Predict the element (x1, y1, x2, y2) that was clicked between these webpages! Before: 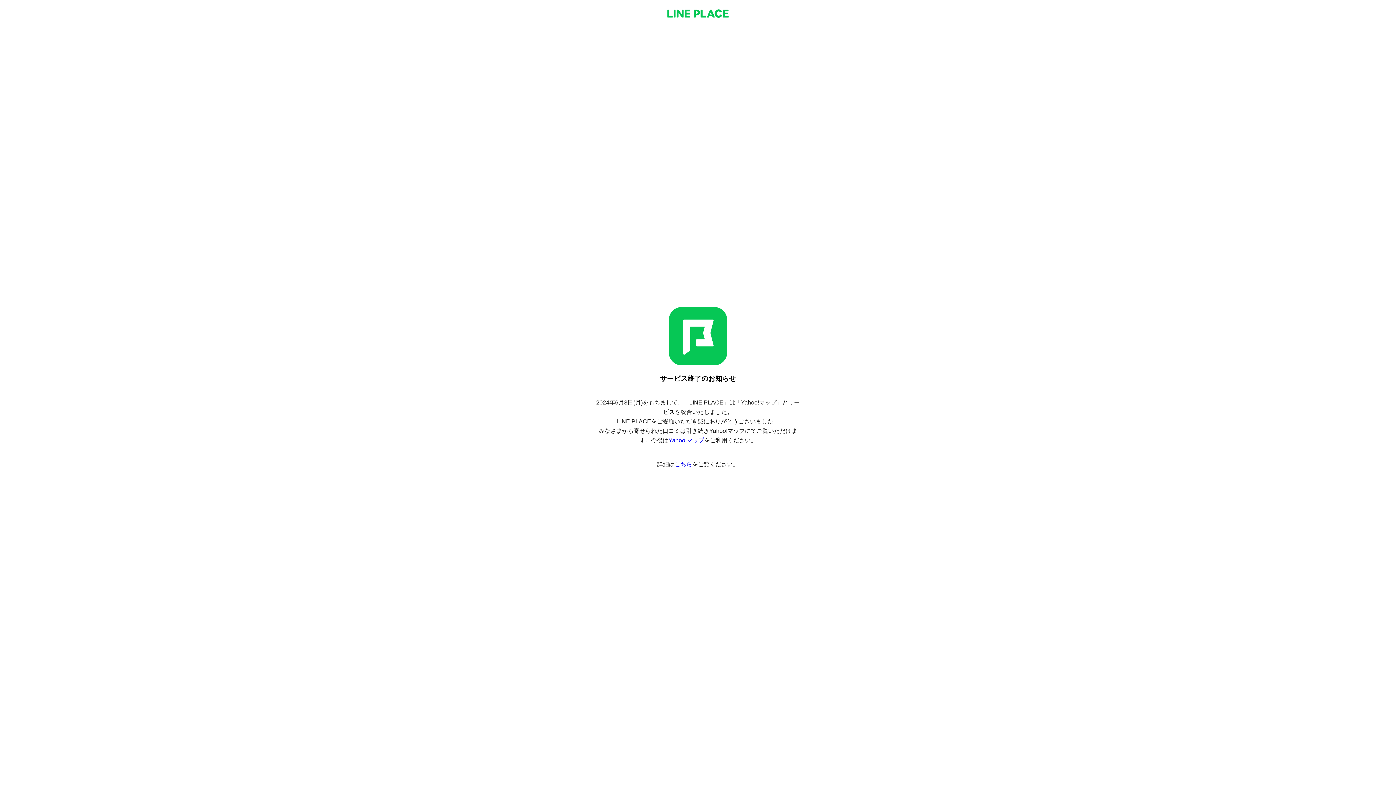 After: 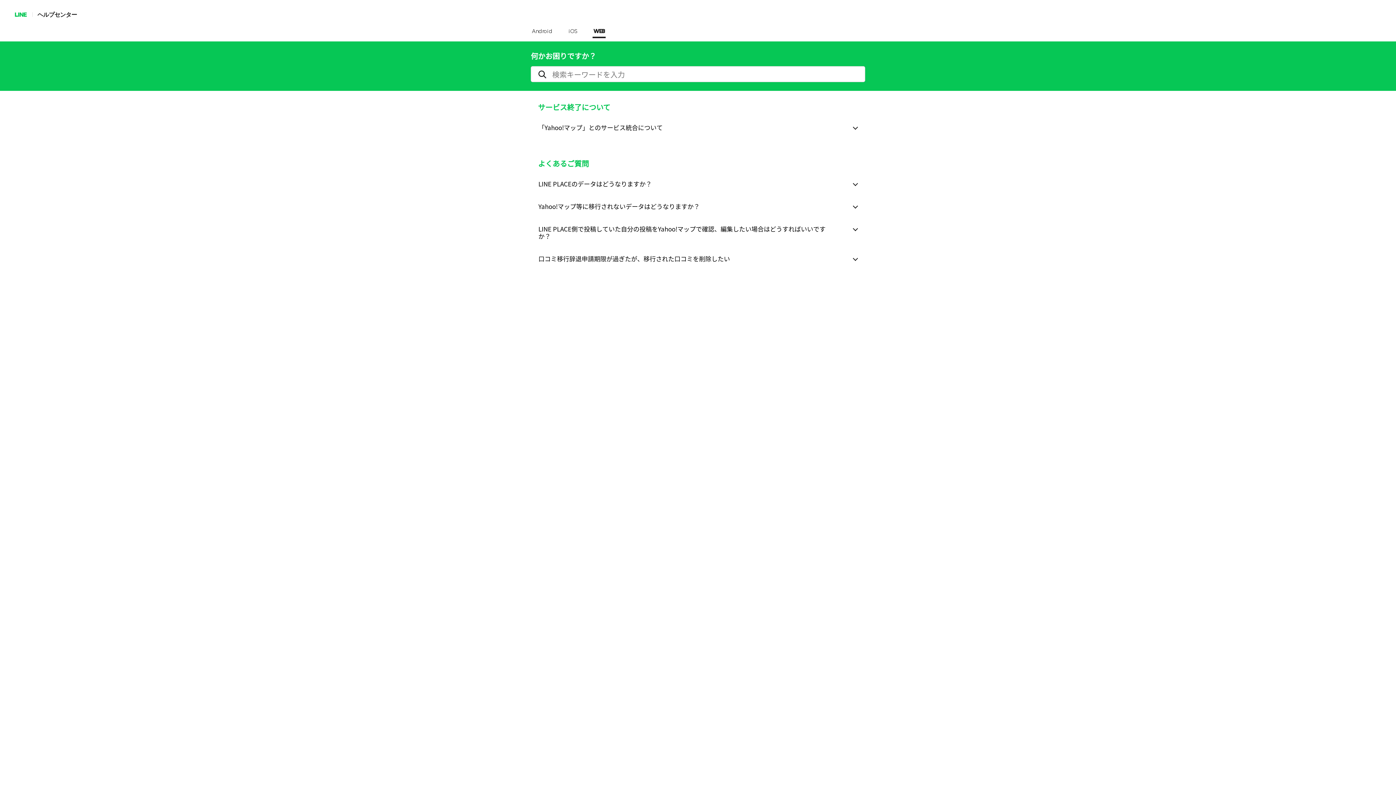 Action: bbox: (674, 461, 692, 467) label: こちら